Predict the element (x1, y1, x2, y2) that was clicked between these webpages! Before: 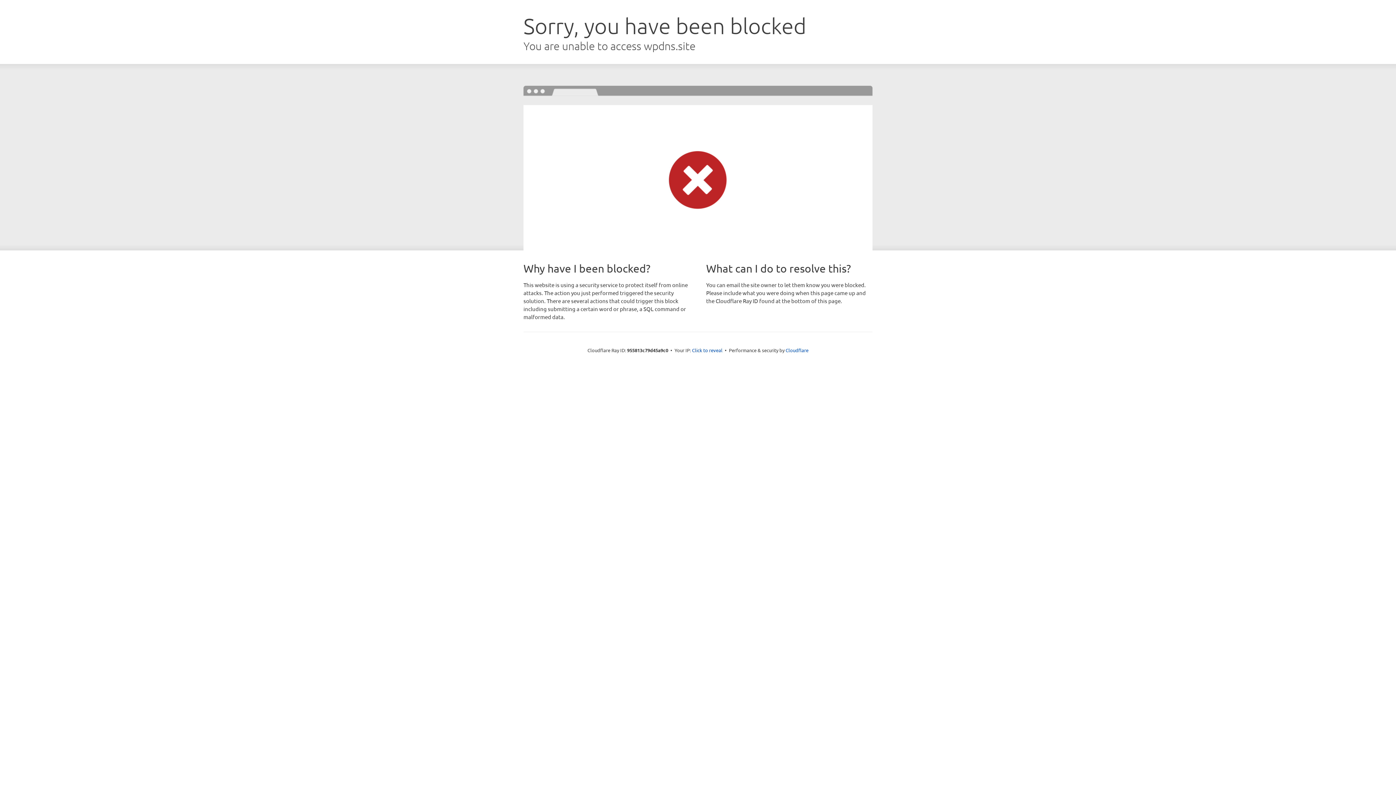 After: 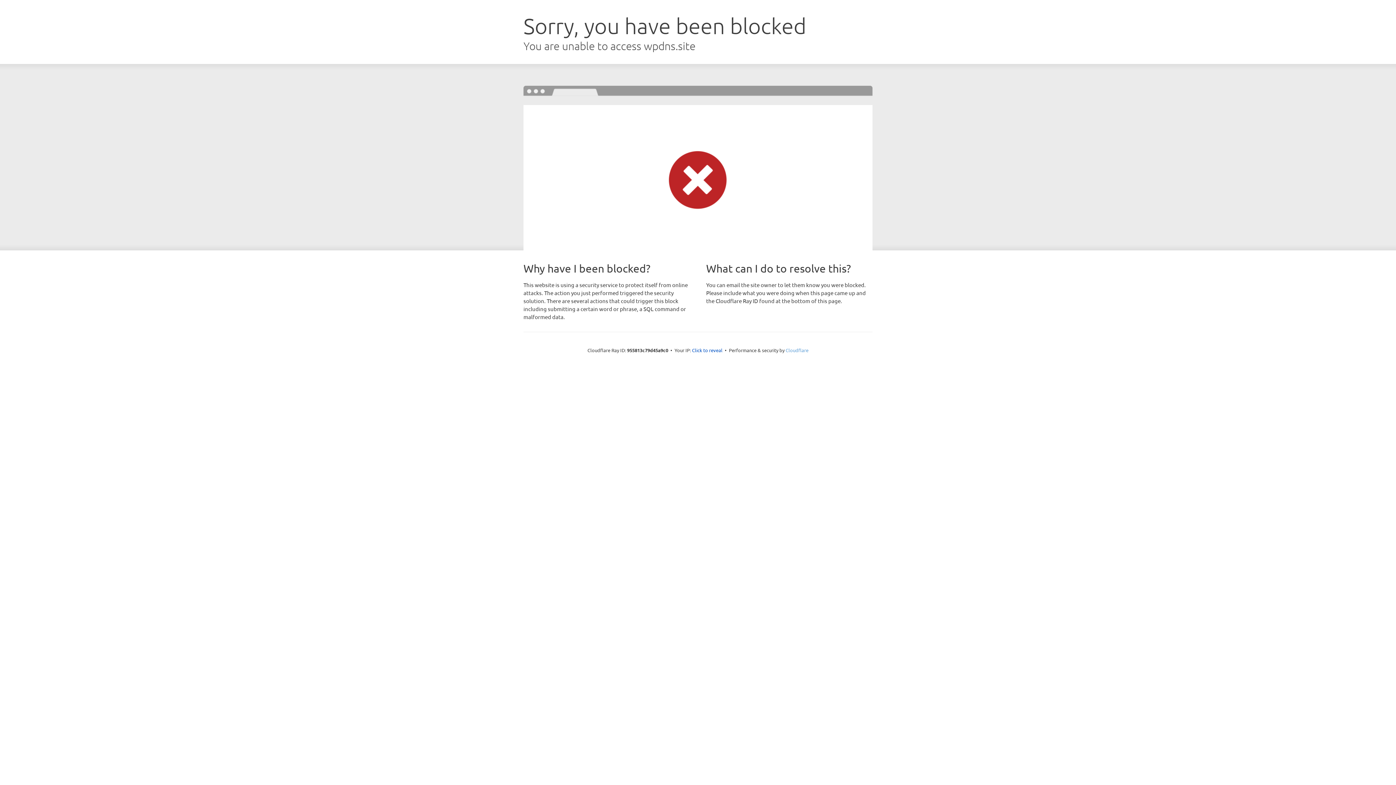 Action: bbox: (785, 347, 808, 353) label: Cloudflare